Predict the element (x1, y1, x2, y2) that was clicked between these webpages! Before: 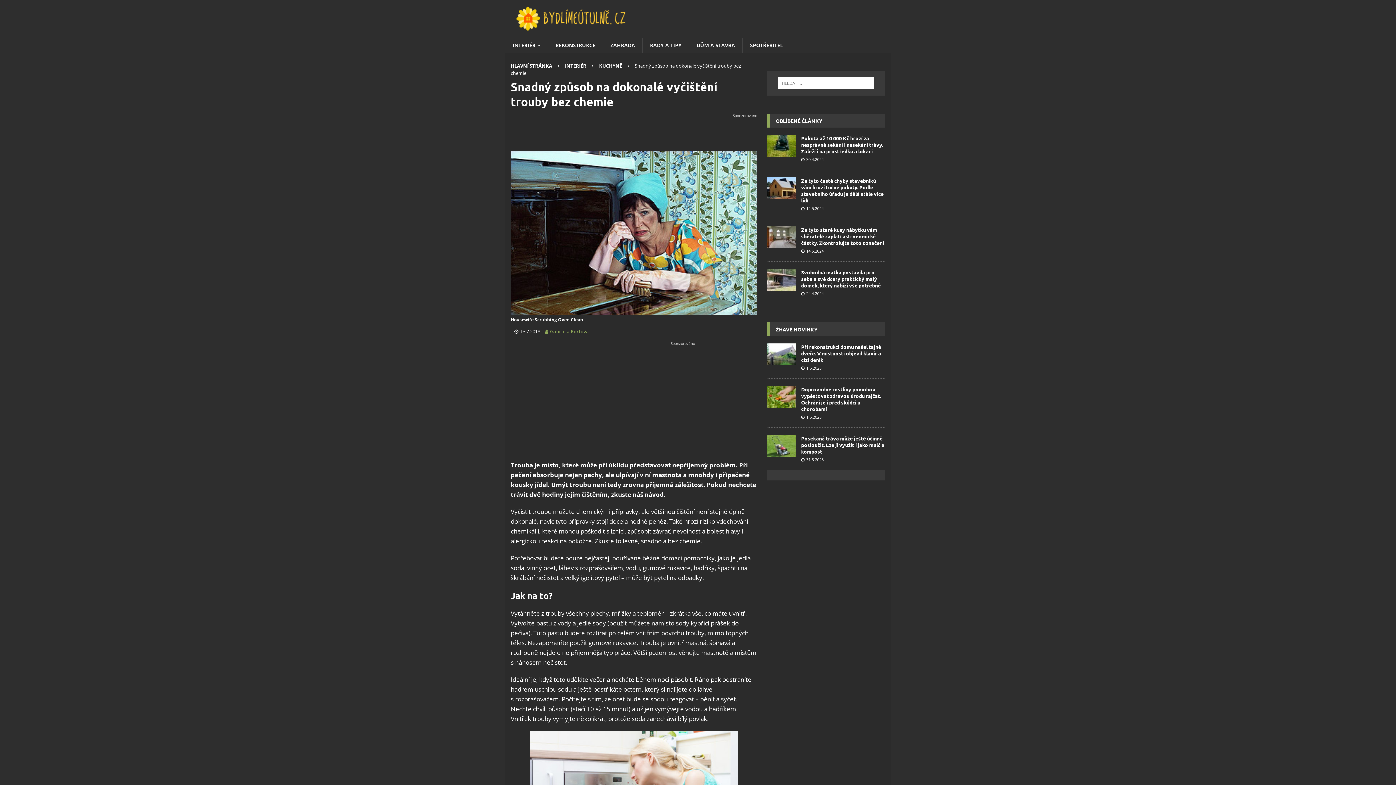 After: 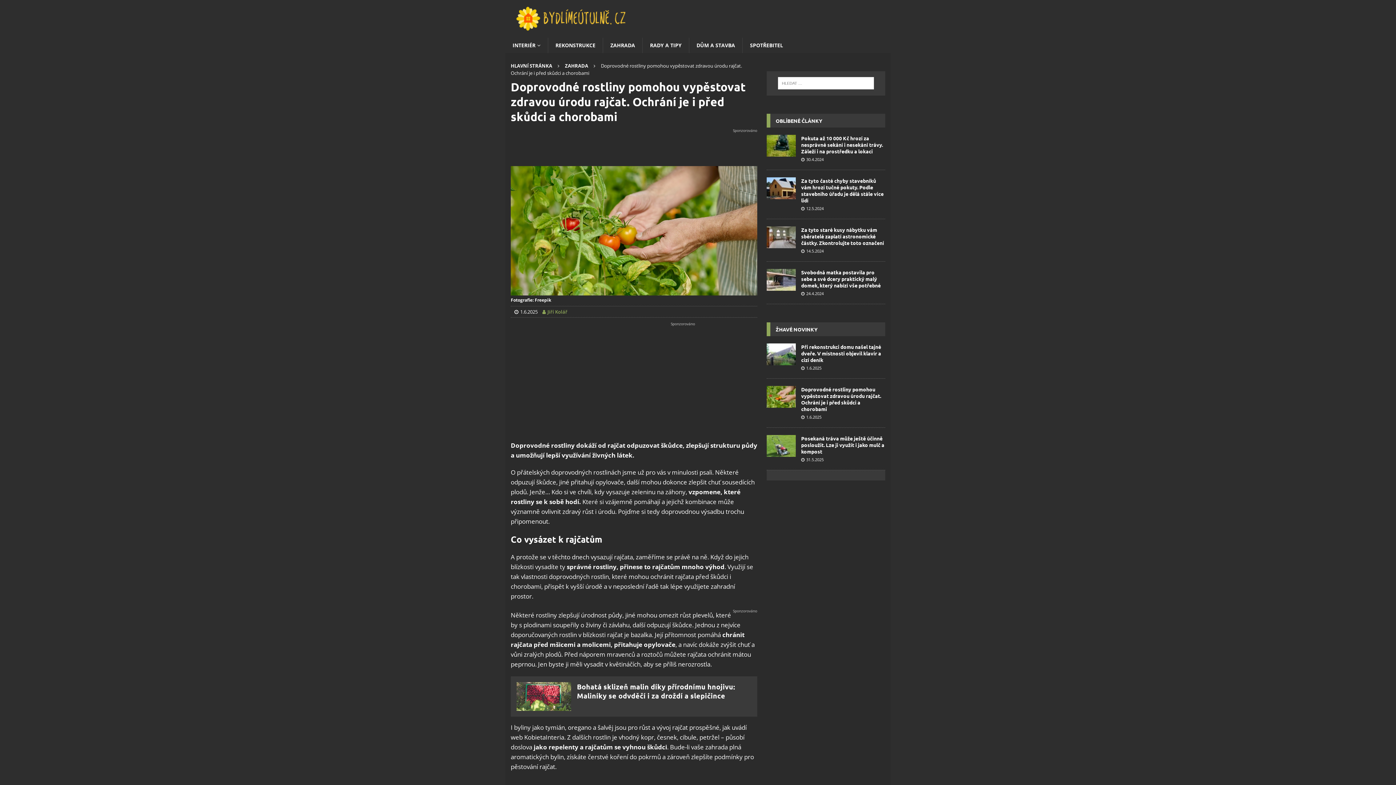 Action: bbox: (766, 386, 795, 407)